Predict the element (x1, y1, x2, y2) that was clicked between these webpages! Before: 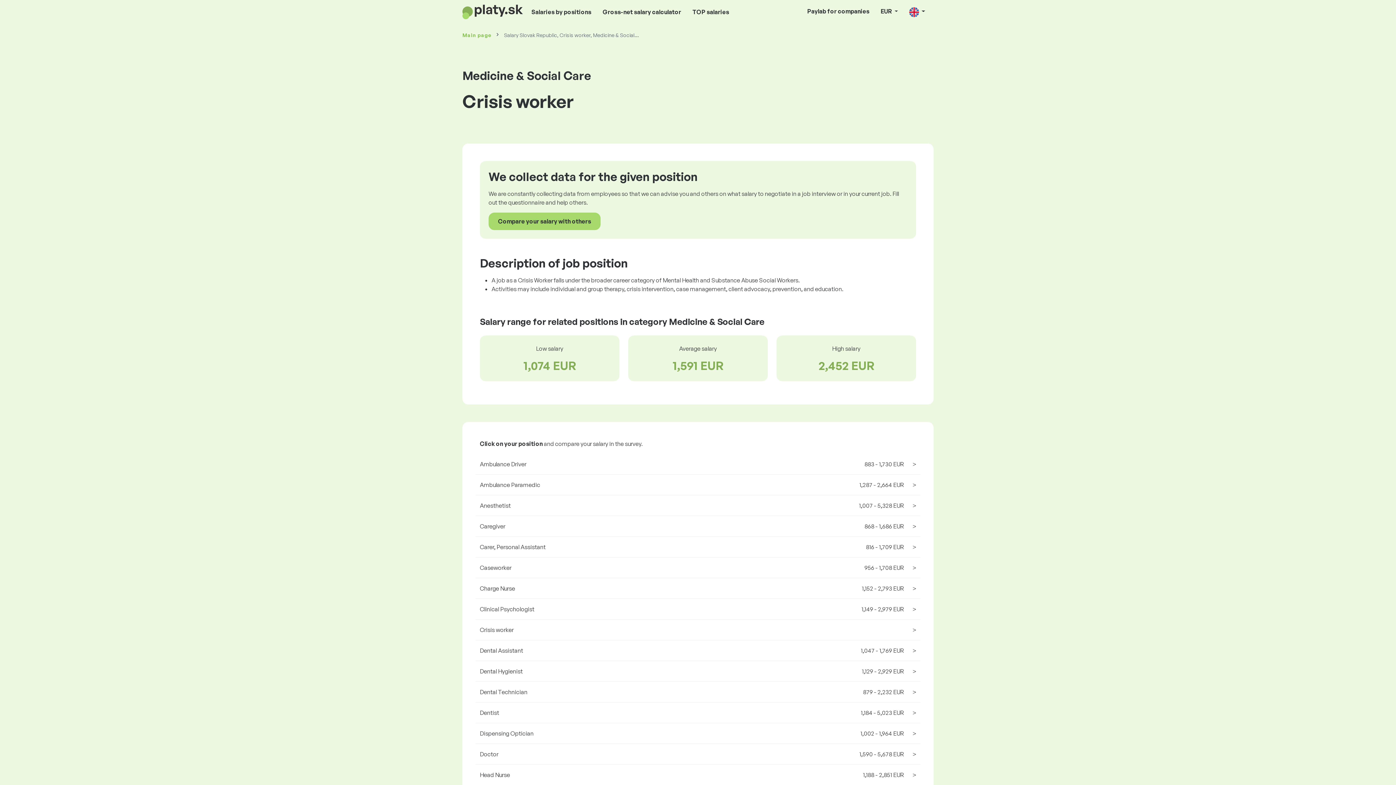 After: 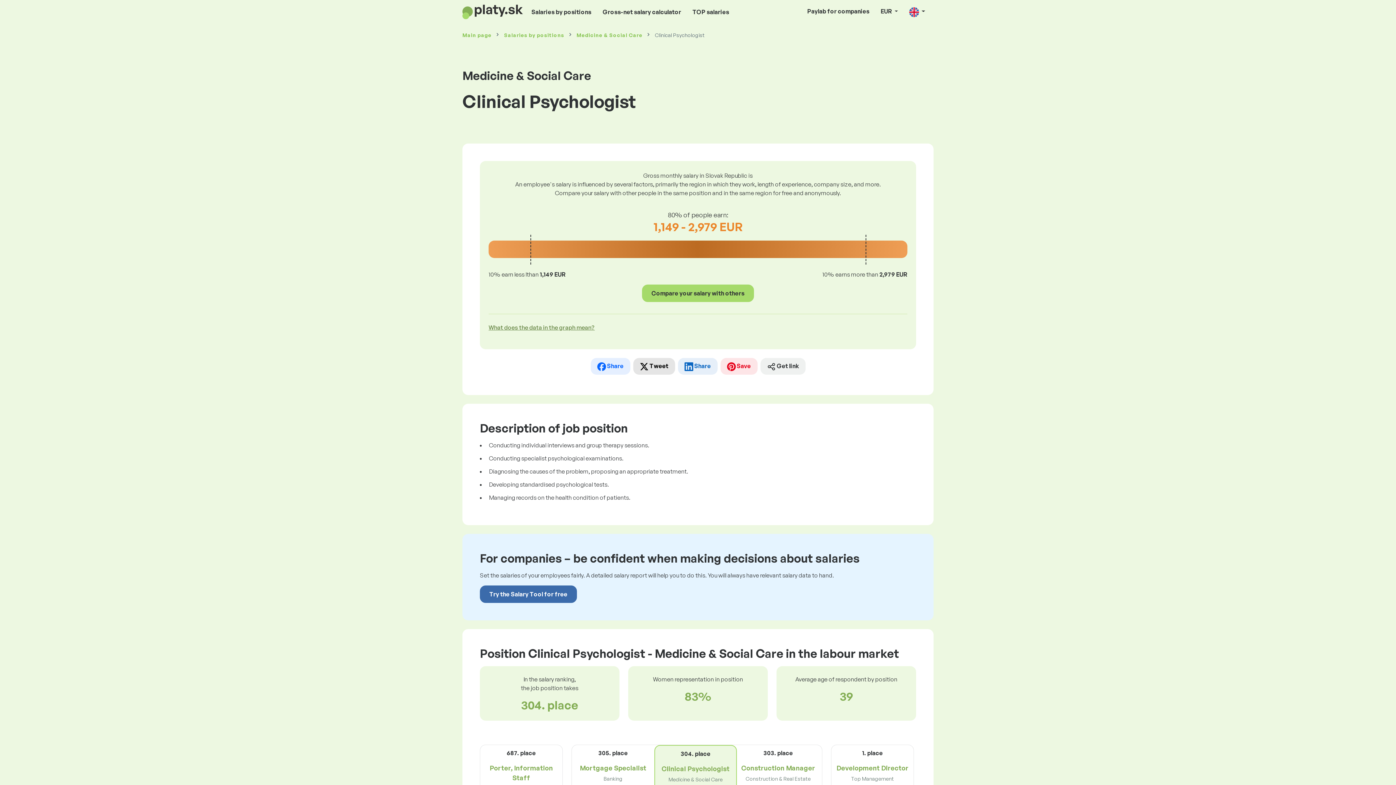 Action: label: Clinical Psychologist
1,149 - 2,979 EUR
> bbox: (480, 599, 916, 620)